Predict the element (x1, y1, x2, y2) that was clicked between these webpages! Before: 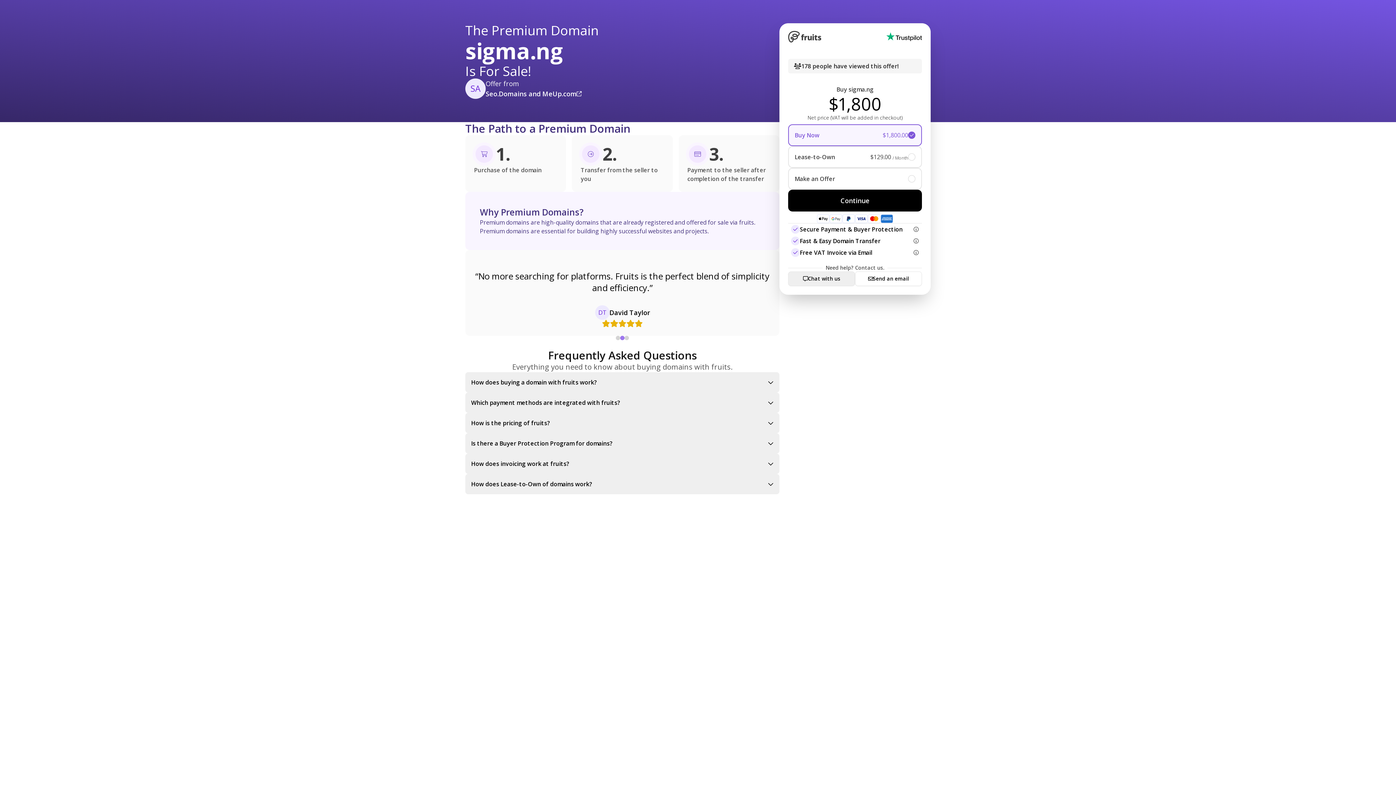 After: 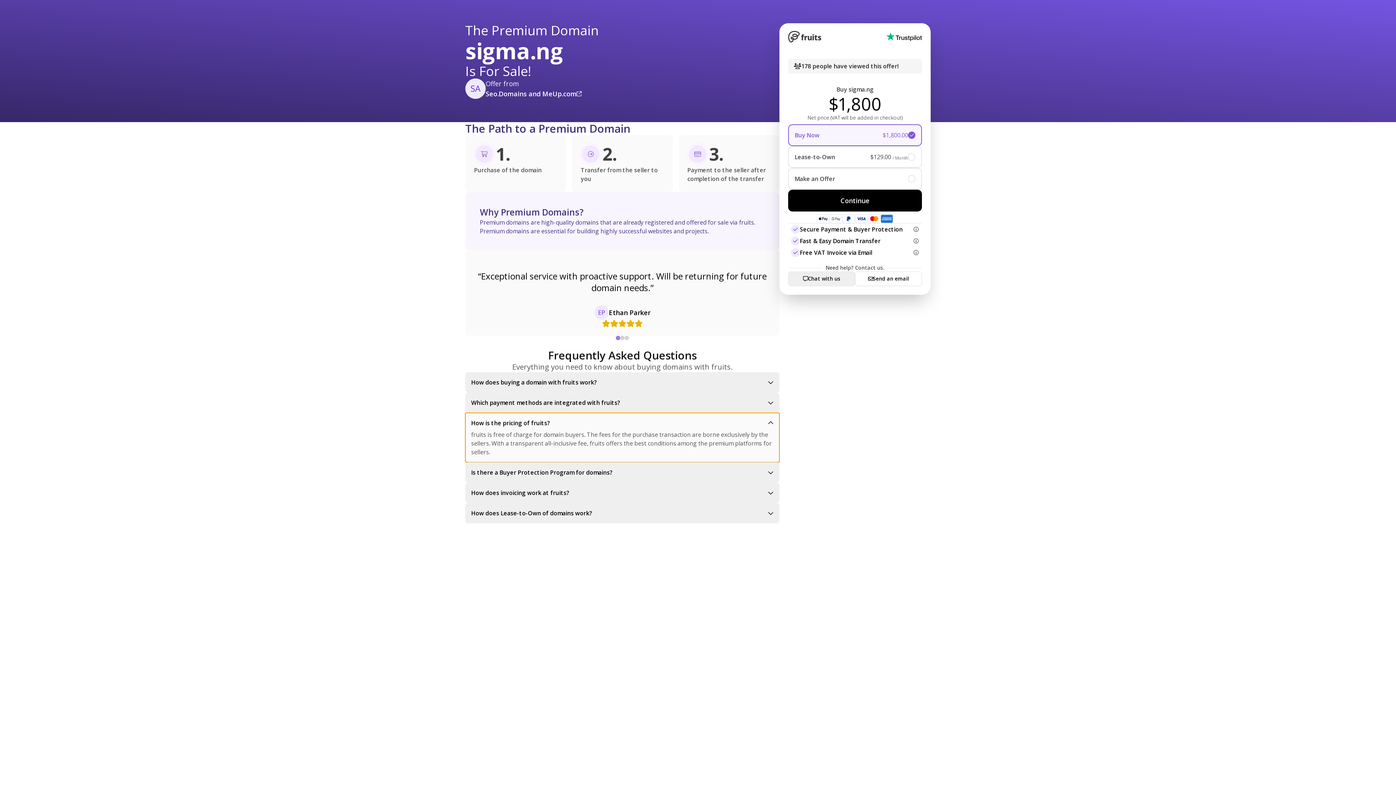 Action: label: How is the pricing of fruits?
fruits is free of charge for domain buyers. The fees for the purchase transaction are borne exclusively by the sellers. With a transparent all-inclusive fee, fruits offers the best conditions among the premium platforms for sellers. bbox: (465, 413, 779, 433)